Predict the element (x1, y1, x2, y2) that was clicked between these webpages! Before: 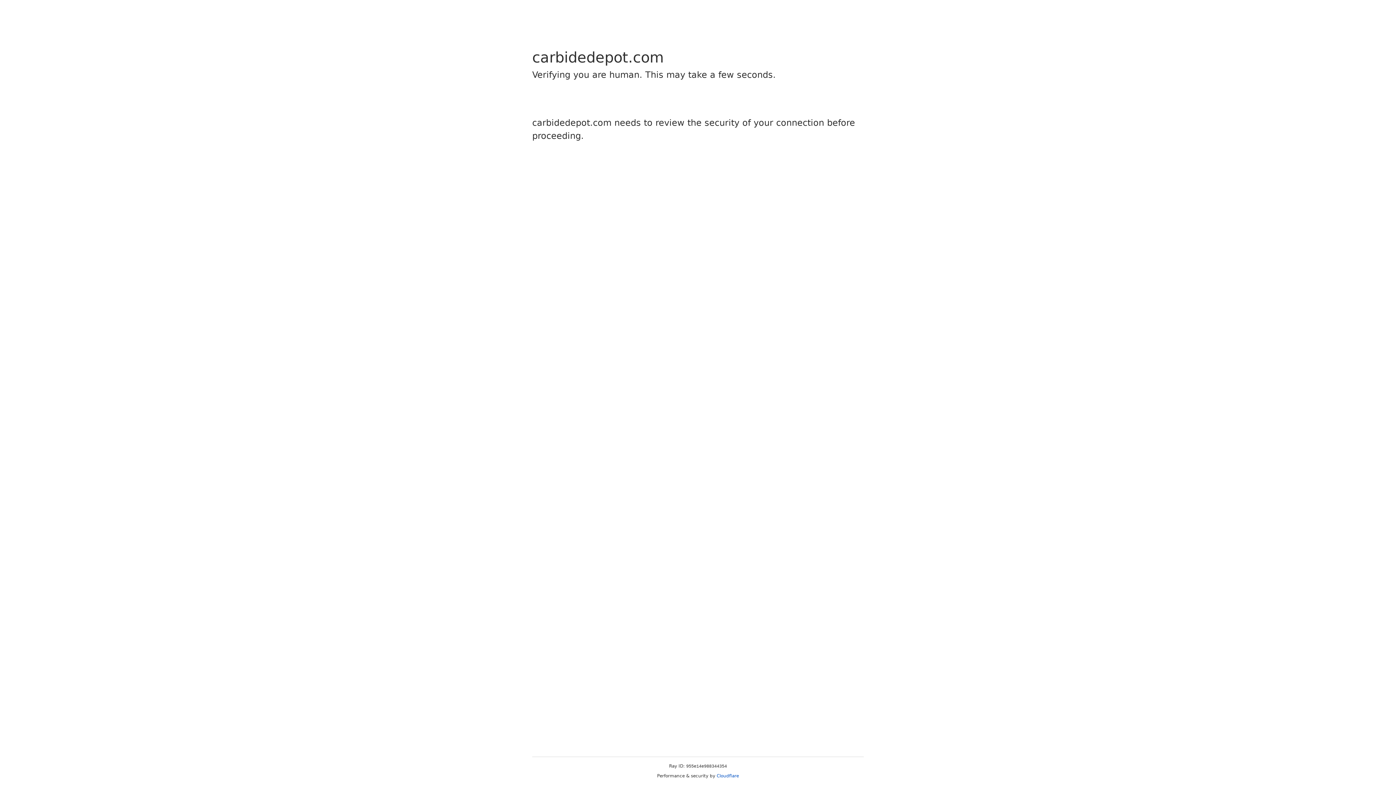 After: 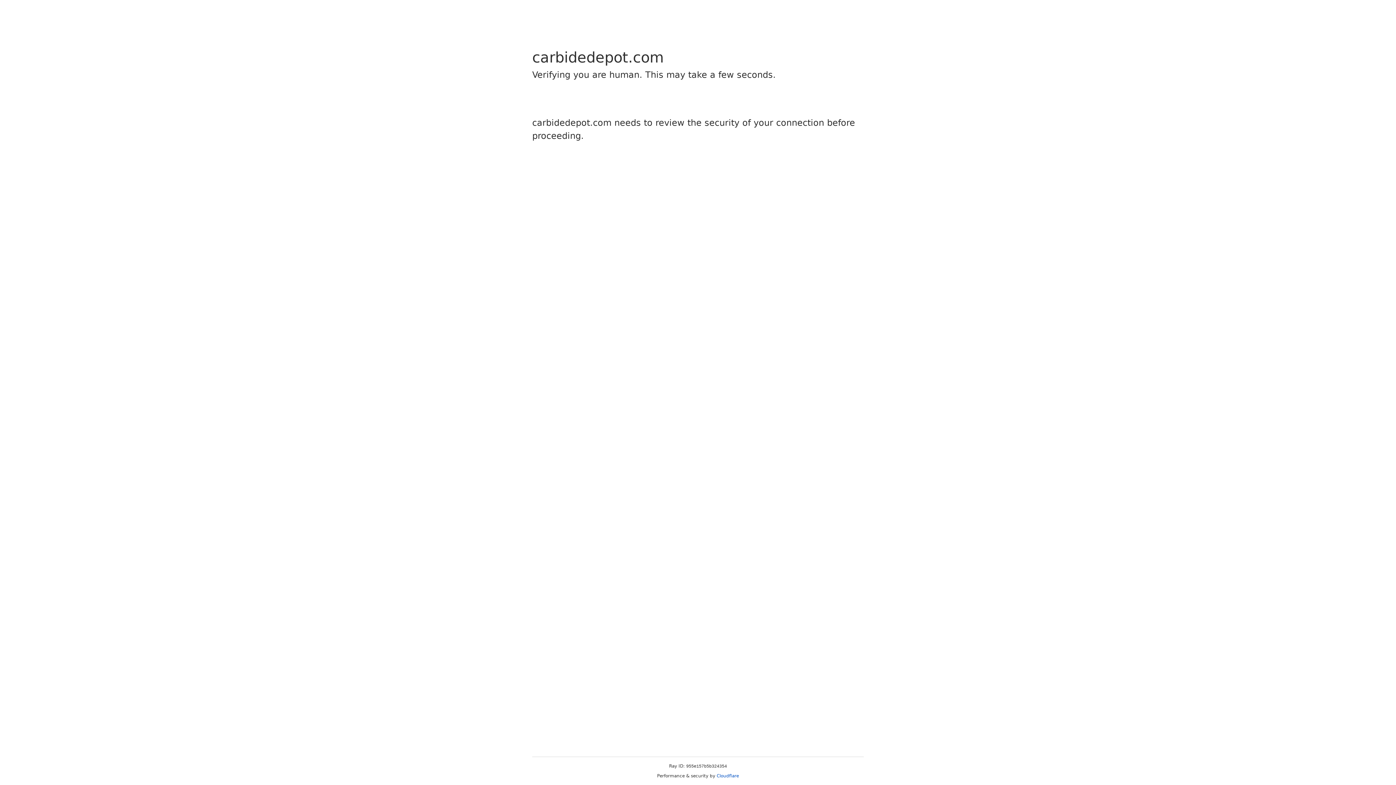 Action: bbox: (716, 773, 739, 778) label: Cloudflare